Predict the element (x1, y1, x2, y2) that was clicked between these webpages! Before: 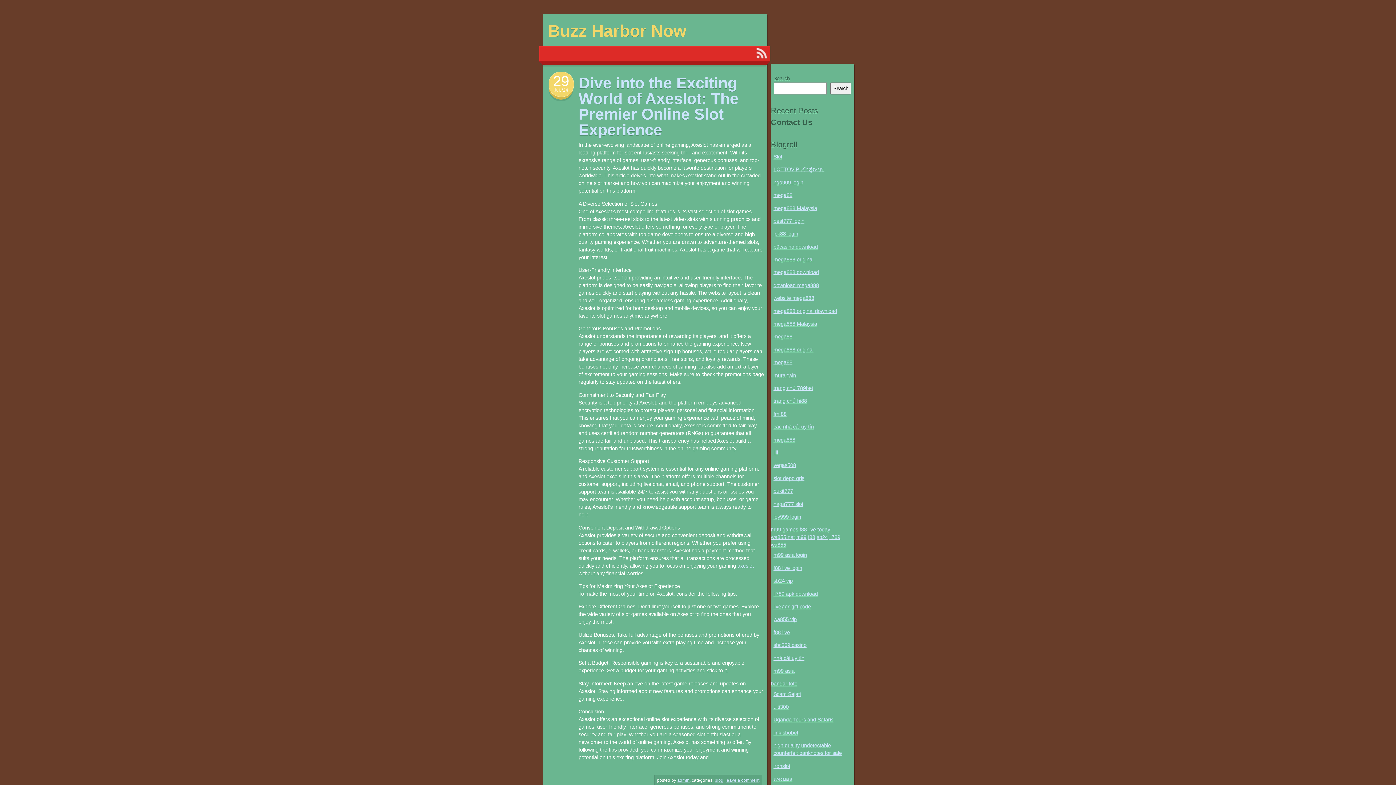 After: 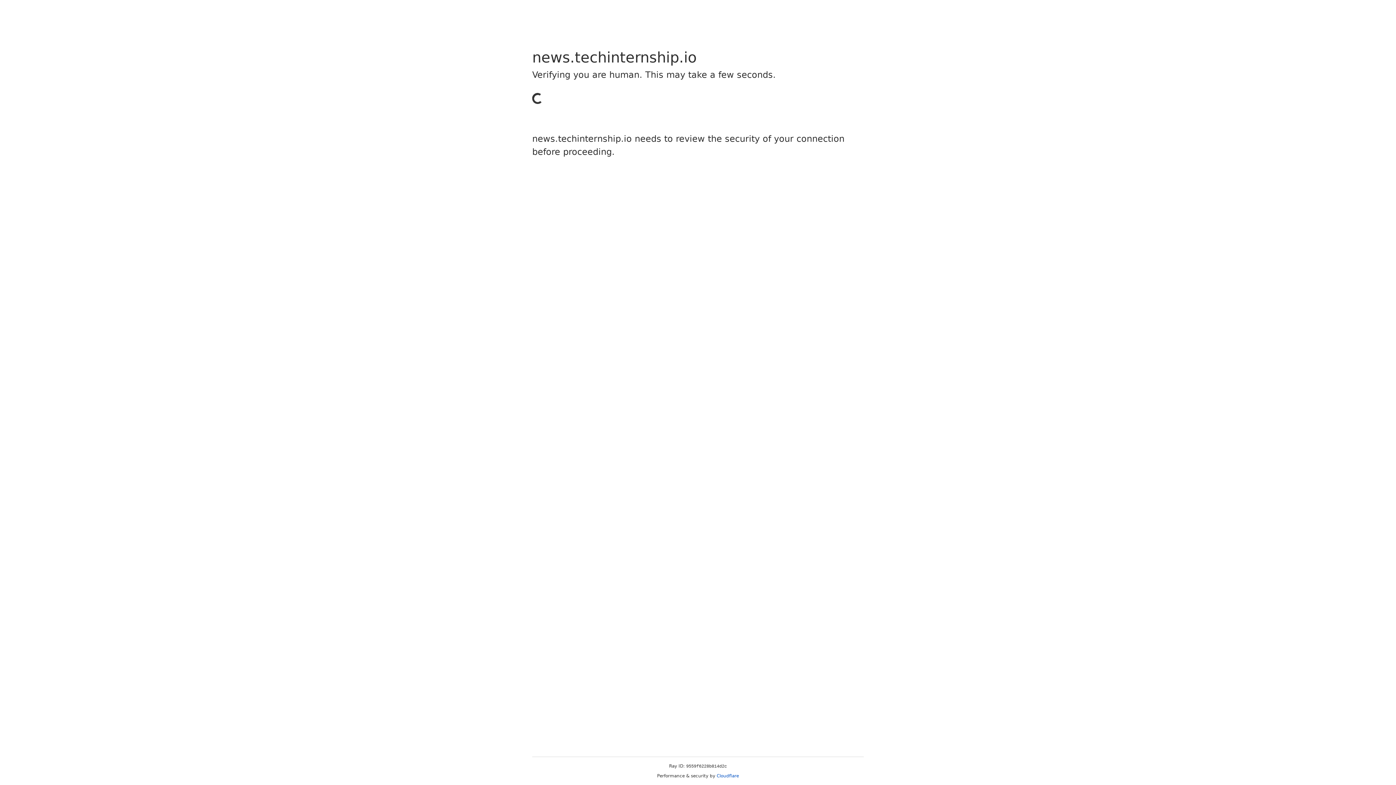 Action: label: Slot bbox: (773, 153, 782, 159)